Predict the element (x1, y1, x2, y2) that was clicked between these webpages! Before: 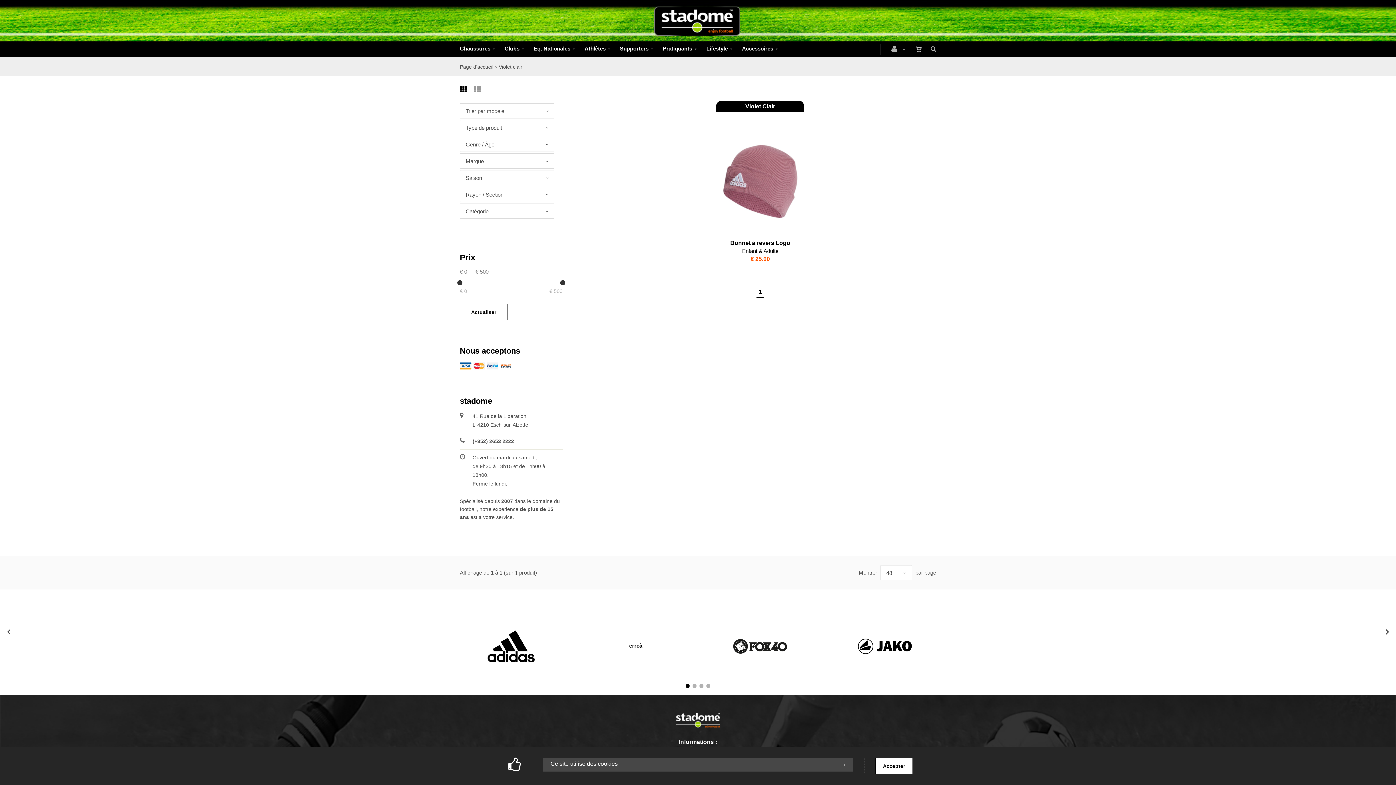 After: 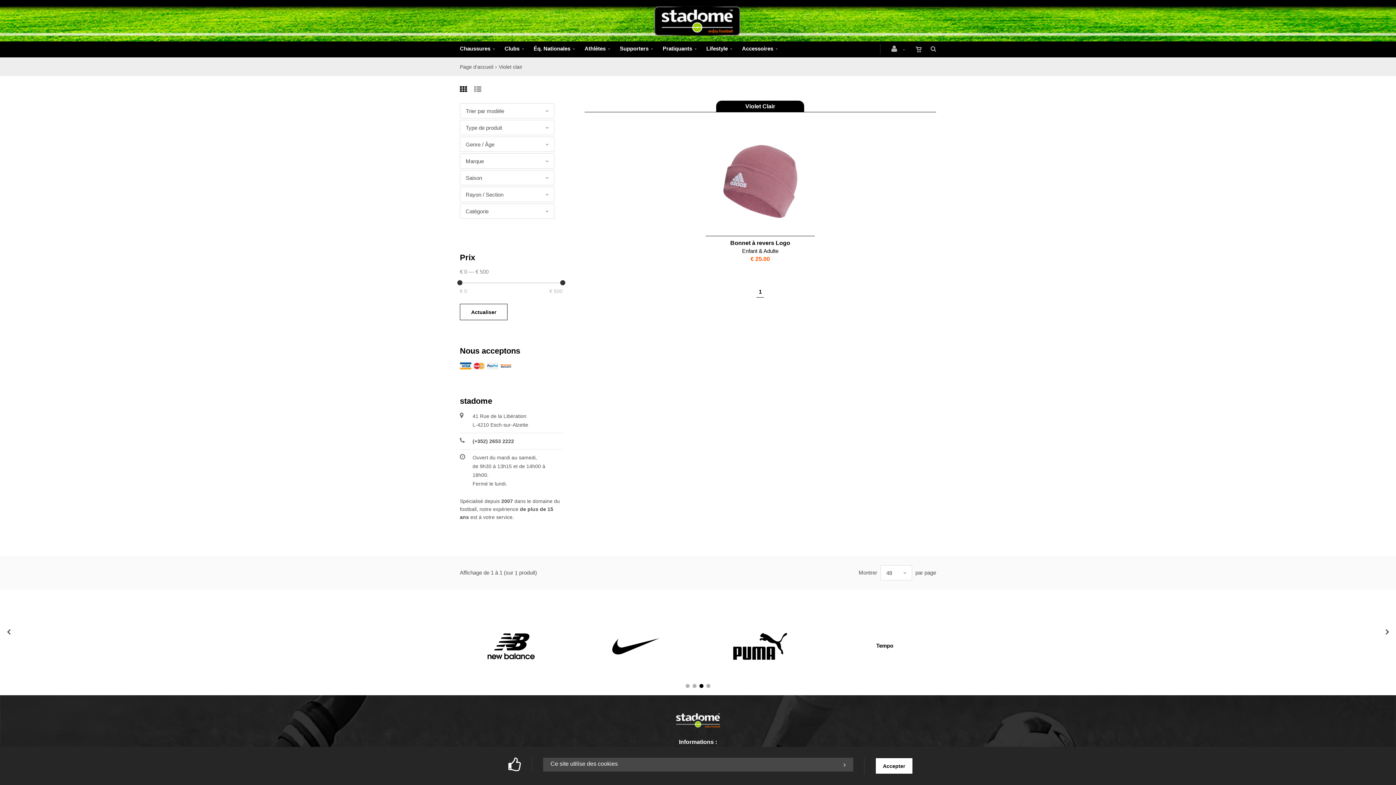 Action: label: 3 bbox: (699, 684, 703, 688)